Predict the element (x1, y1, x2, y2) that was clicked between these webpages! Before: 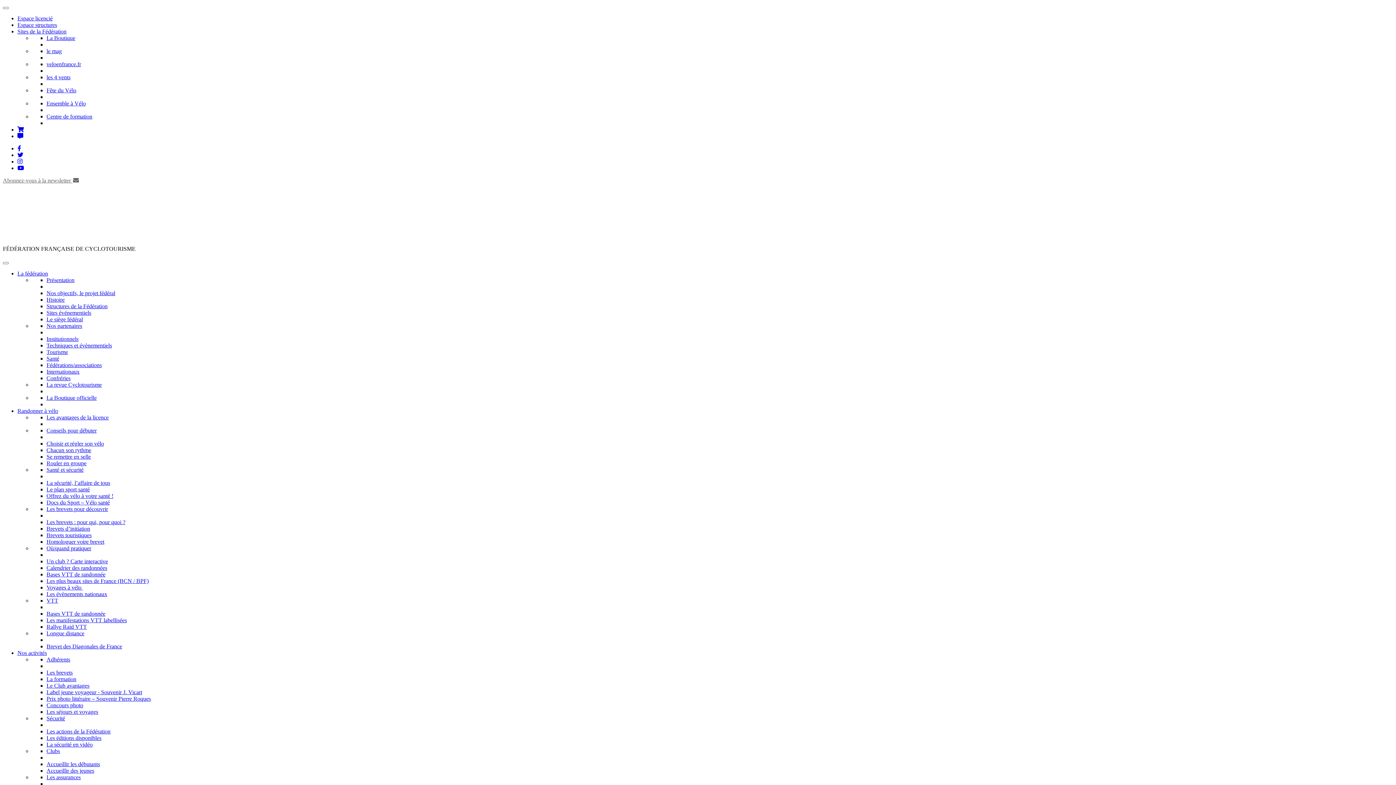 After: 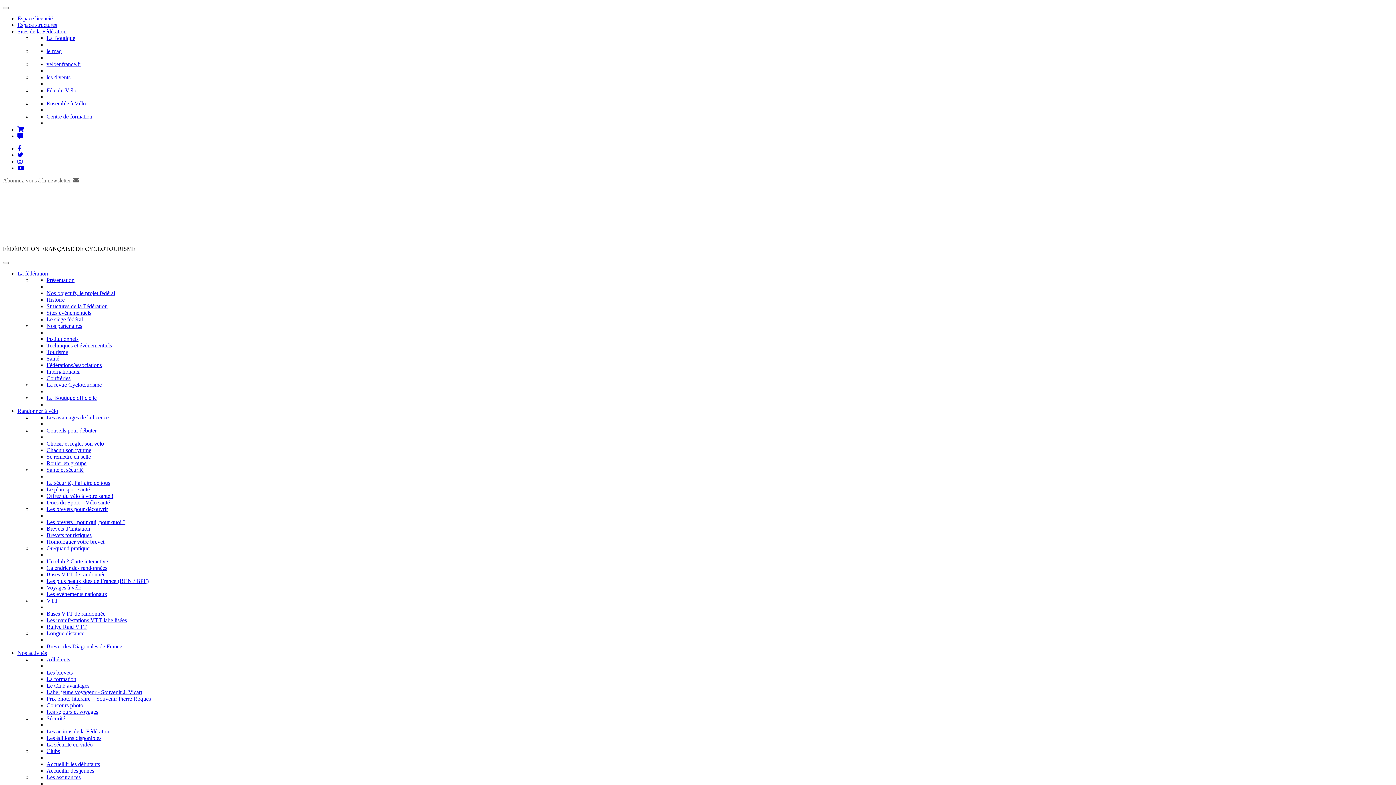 Action: bbox: (46, 381, 101, 388) label: La revue Cyclotourisme